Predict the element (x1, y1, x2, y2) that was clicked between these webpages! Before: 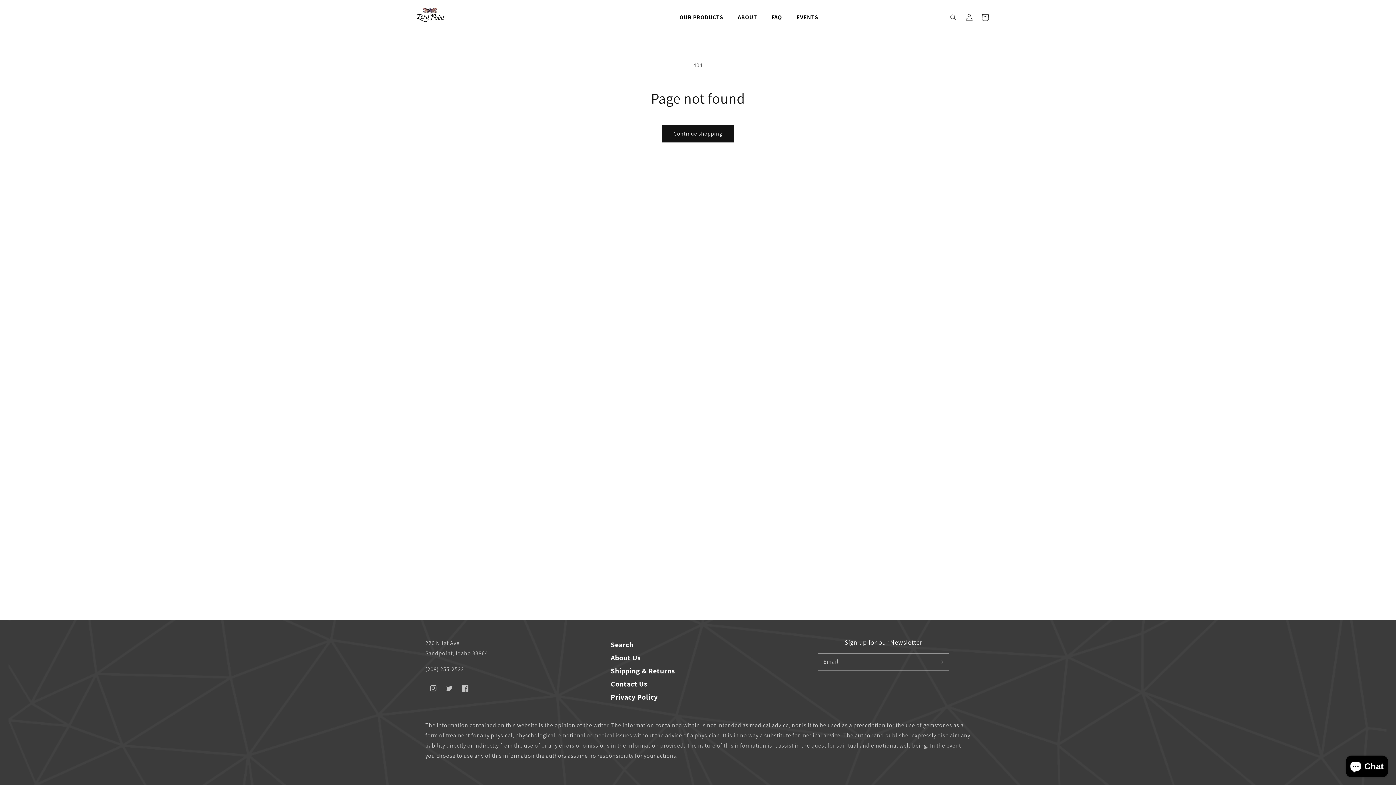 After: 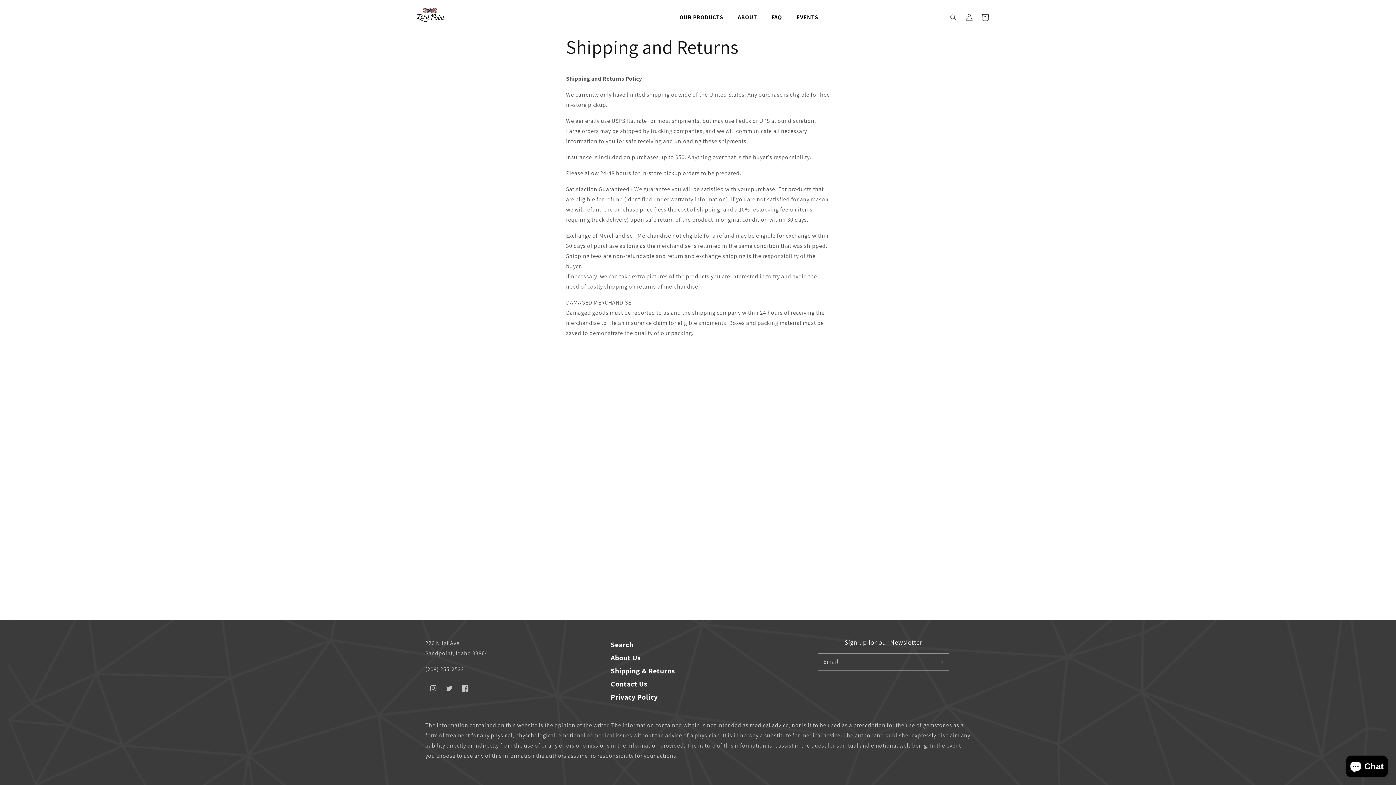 Action: label: Shipping & Returns bbox: (610, 664, 675, 677)